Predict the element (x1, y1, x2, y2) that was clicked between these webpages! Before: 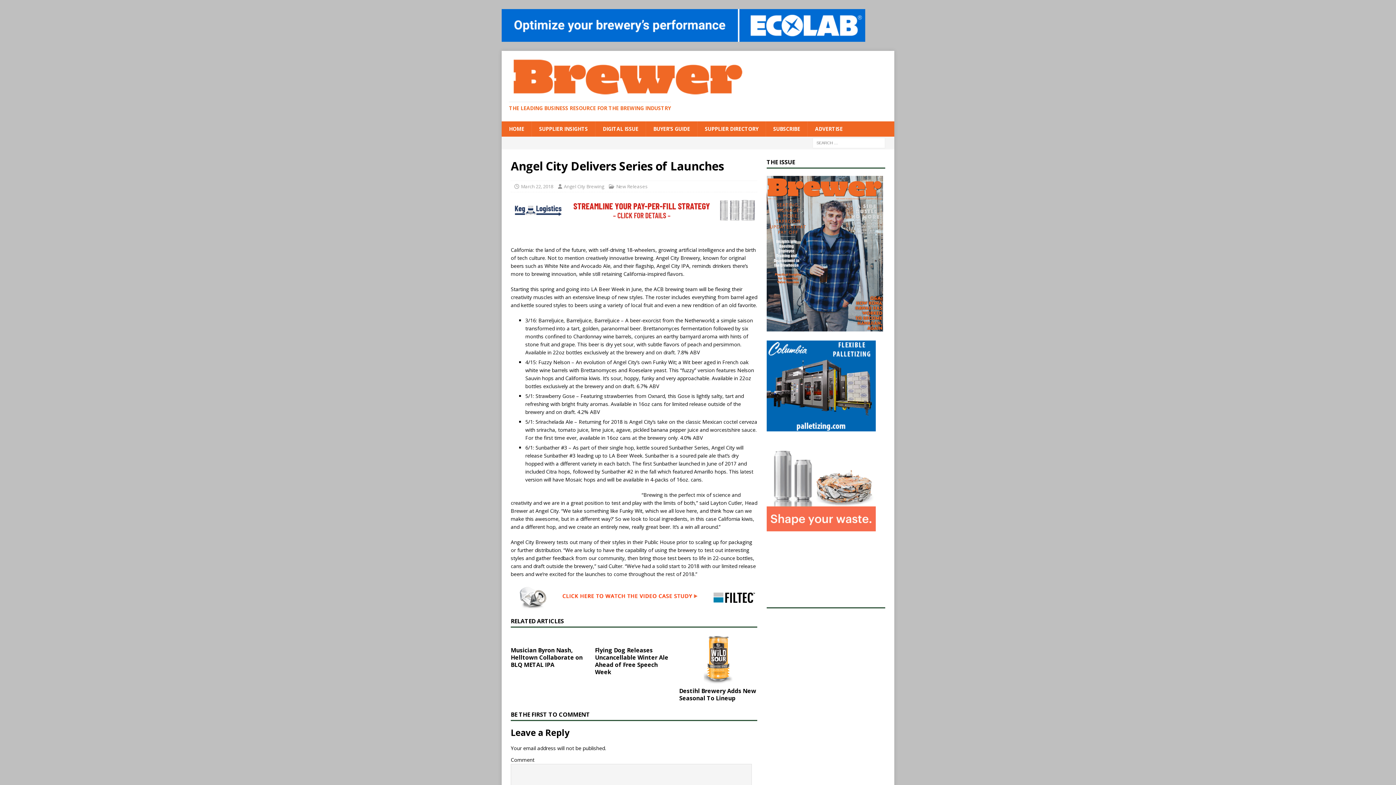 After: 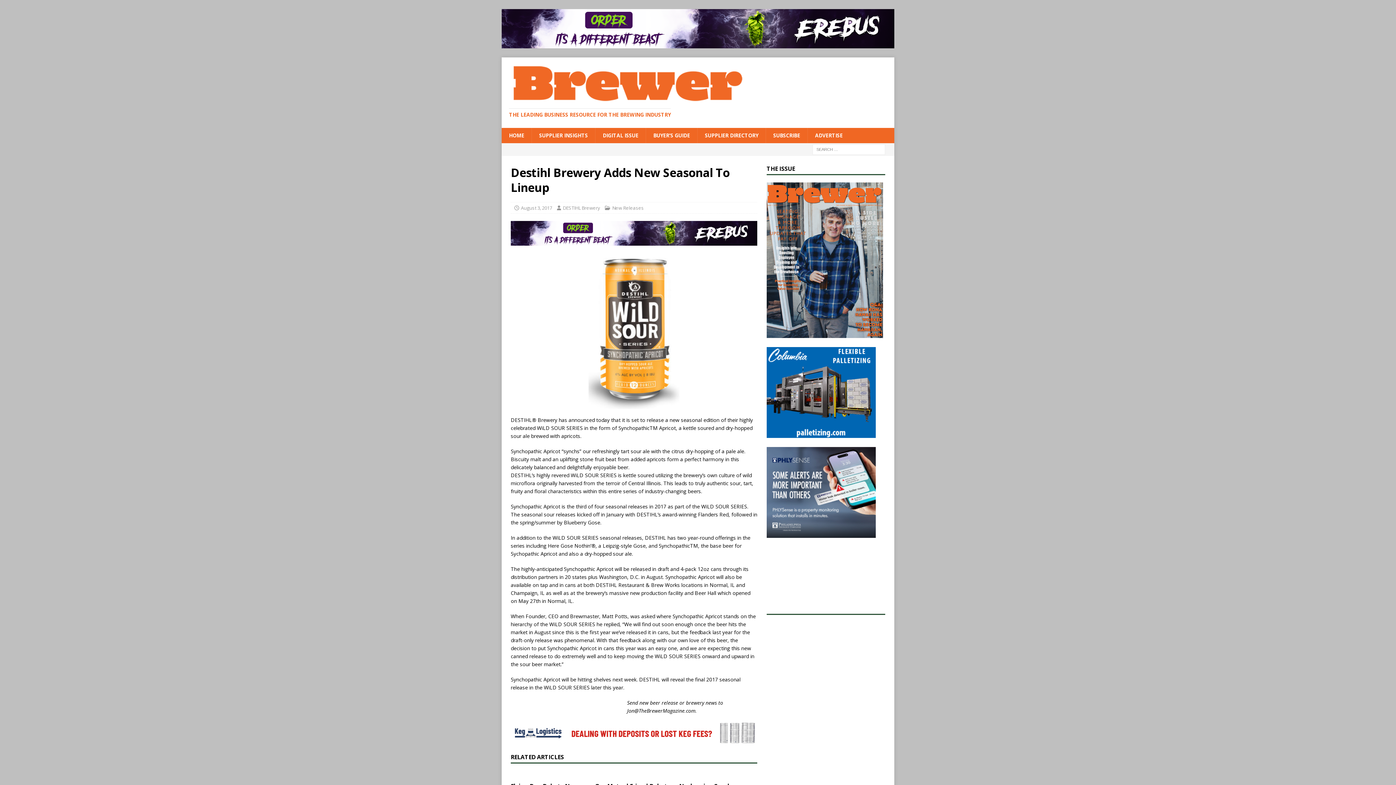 Action: label: Destihl Brewery Adds New Seasonal To Lineup bbox: (679, 687, 756, 702)